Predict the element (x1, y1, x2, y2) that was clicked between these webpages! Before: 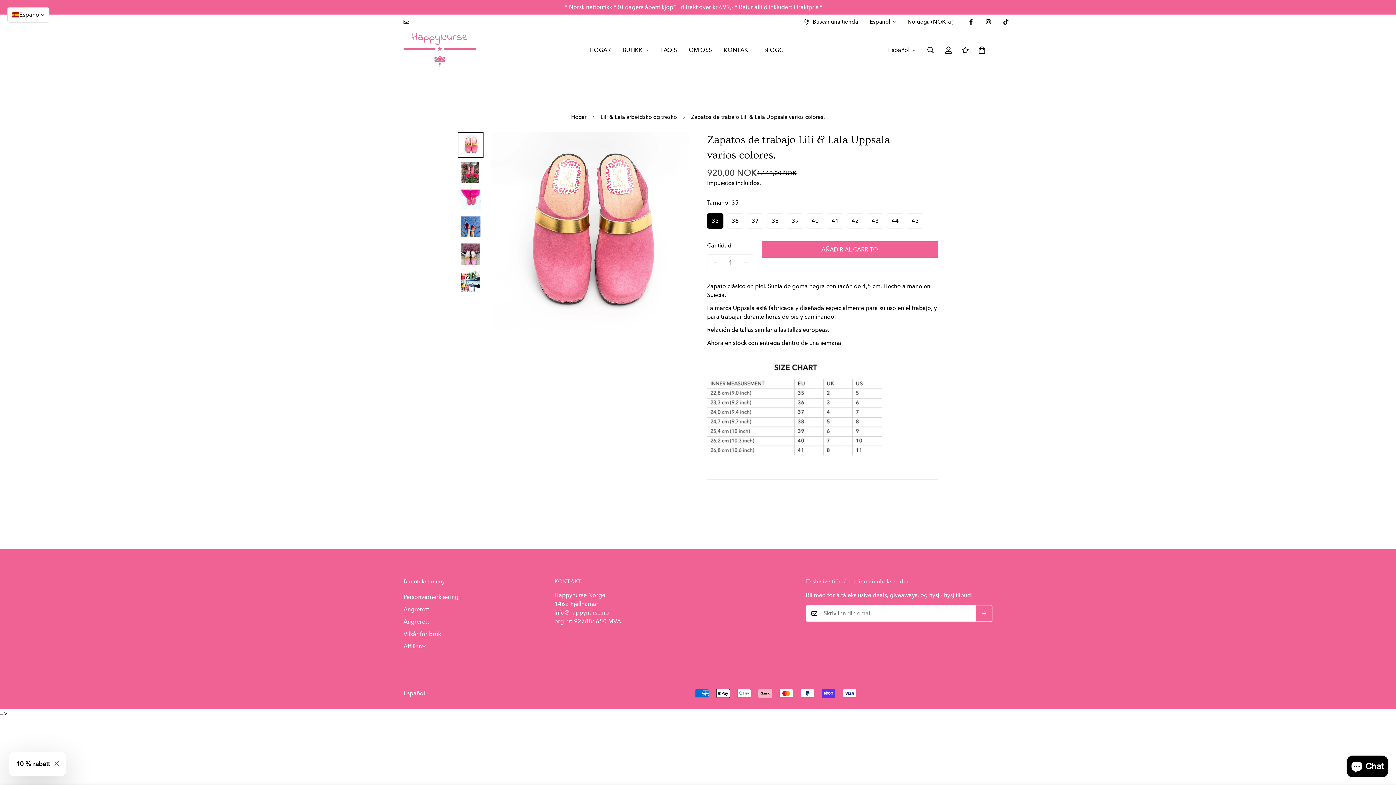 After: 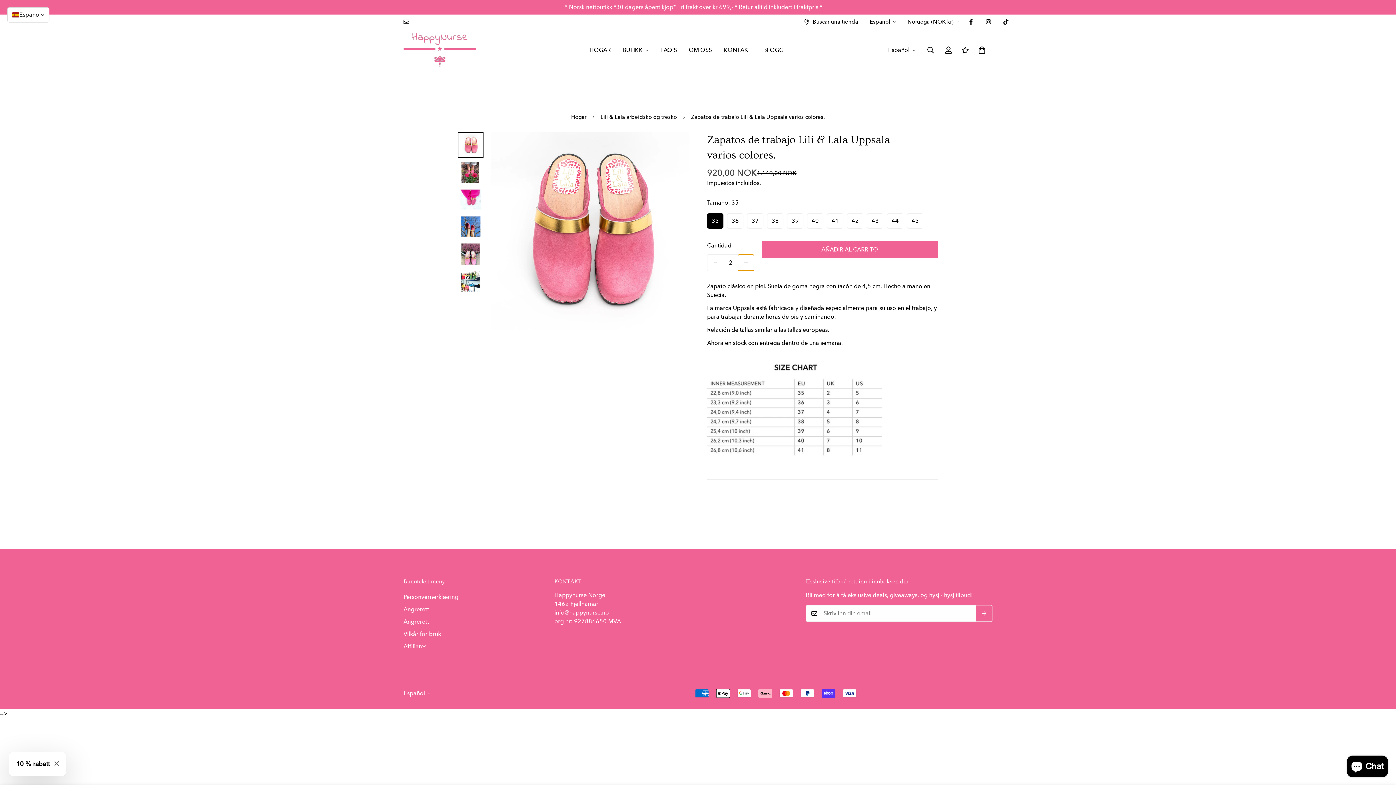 Action: bbox: (738, 254, 754, 270) label: Aumentar la cantidad de Zapatos de trabajo Lili & Lala Uppsala varios colores. en uno